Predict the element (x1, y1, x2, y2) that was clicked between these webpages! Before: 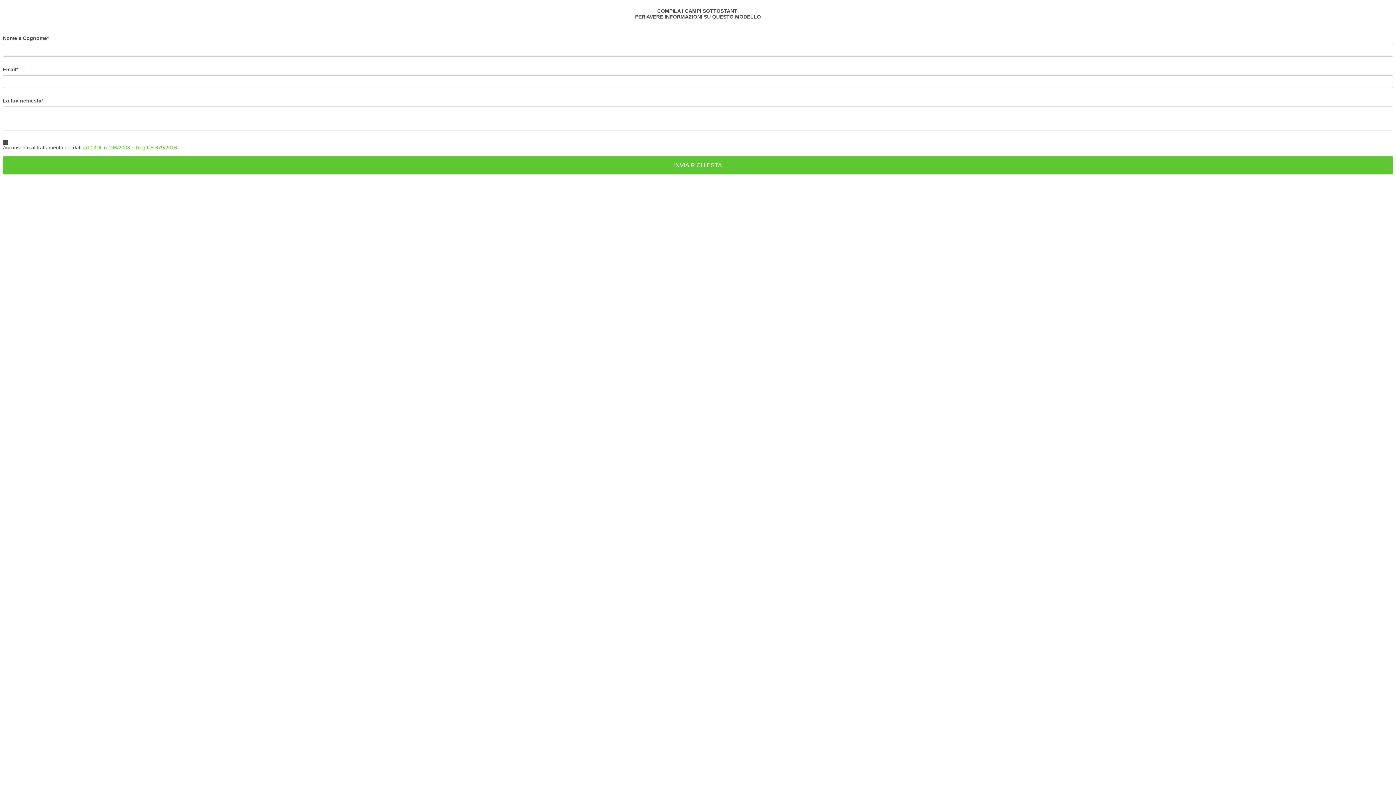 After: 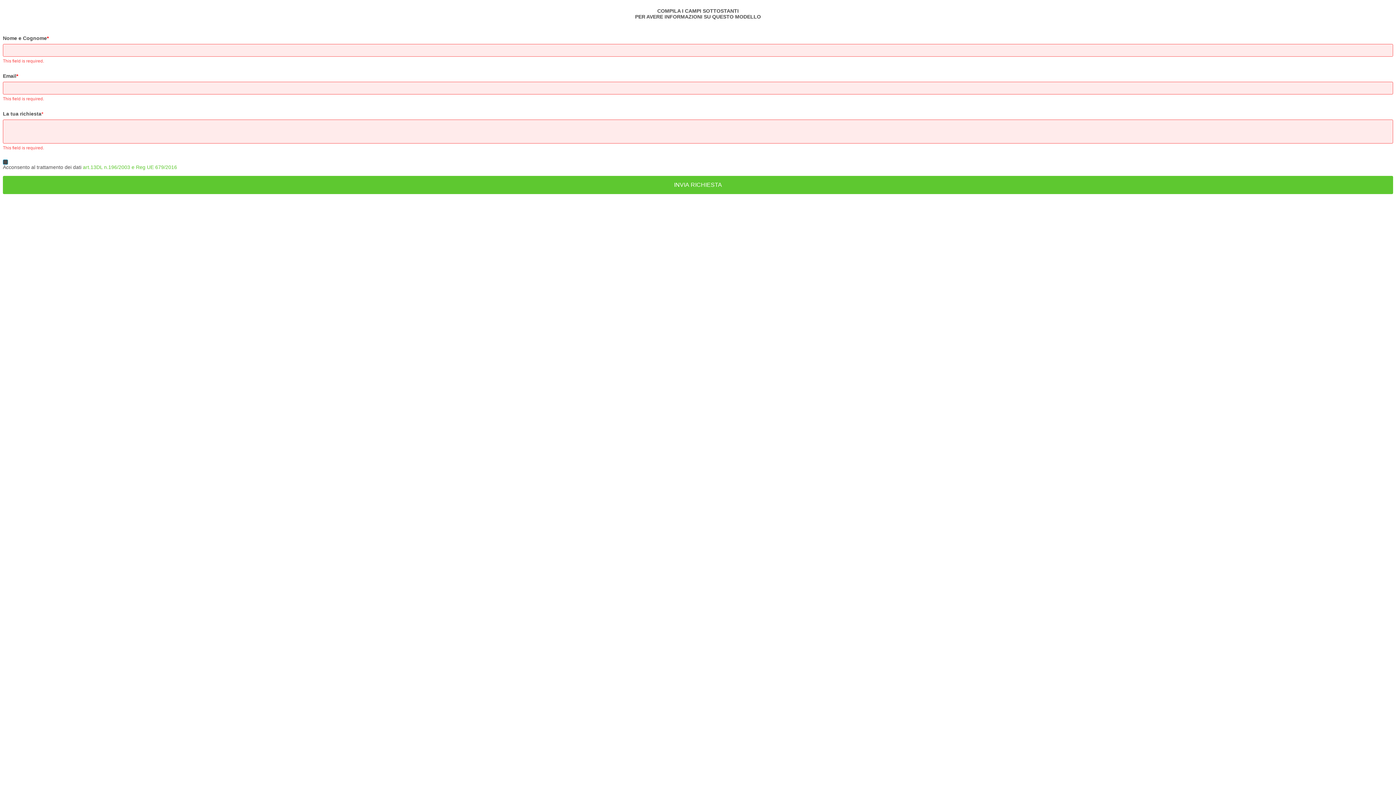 Action: bbox: (2, 156, 1393, 174) label: INVIA RICHIESTA